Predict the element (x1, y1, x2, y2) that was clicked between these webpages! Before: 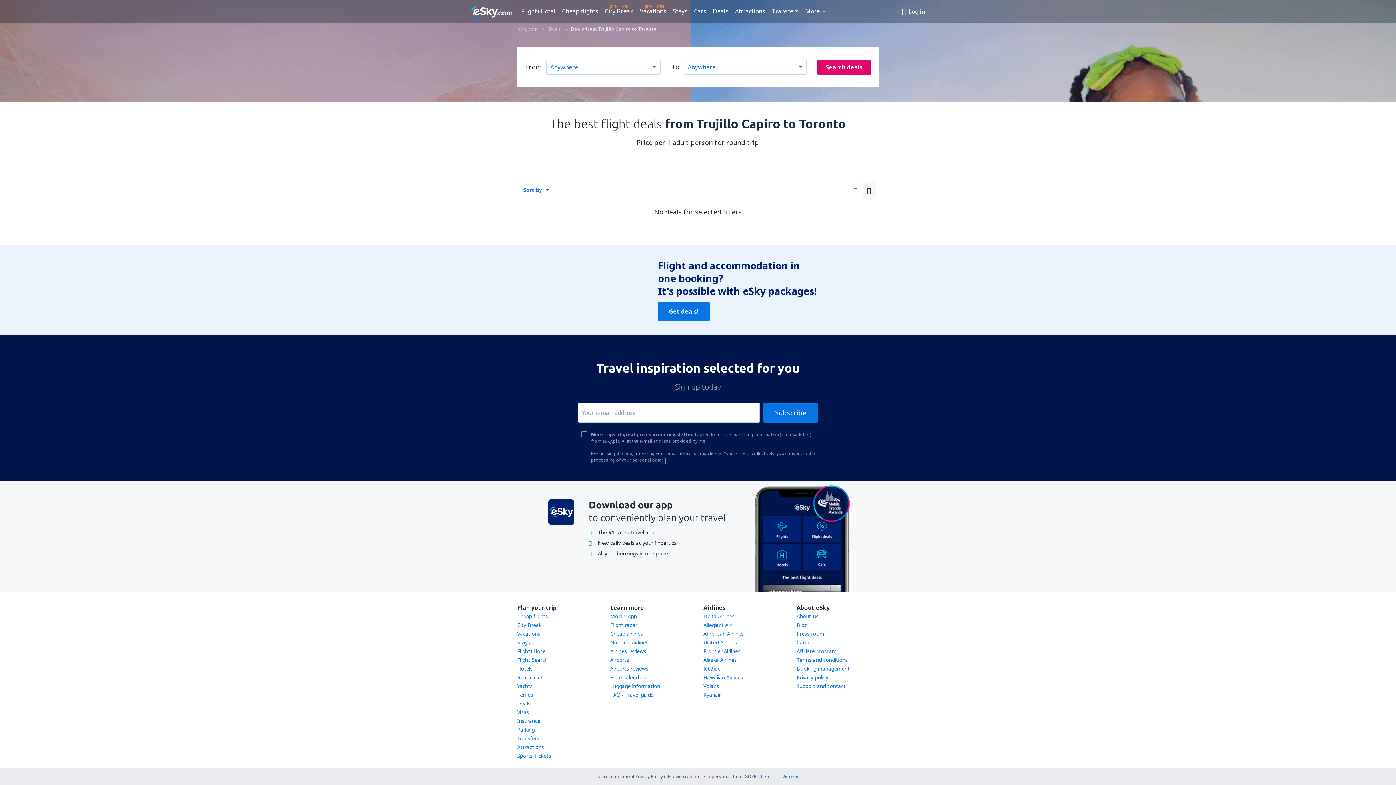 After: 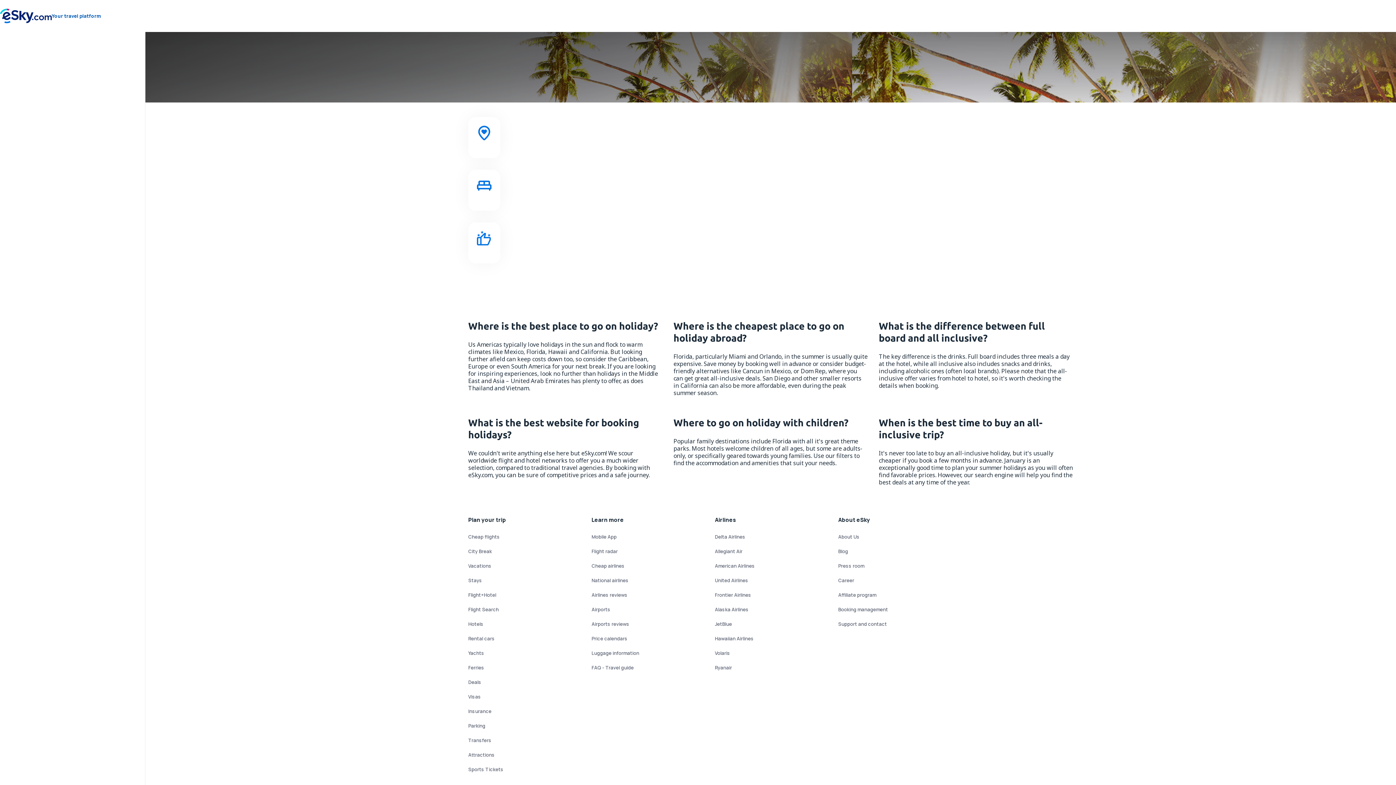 Action: bbox: (637, 5, 669, 16) label: Vacations